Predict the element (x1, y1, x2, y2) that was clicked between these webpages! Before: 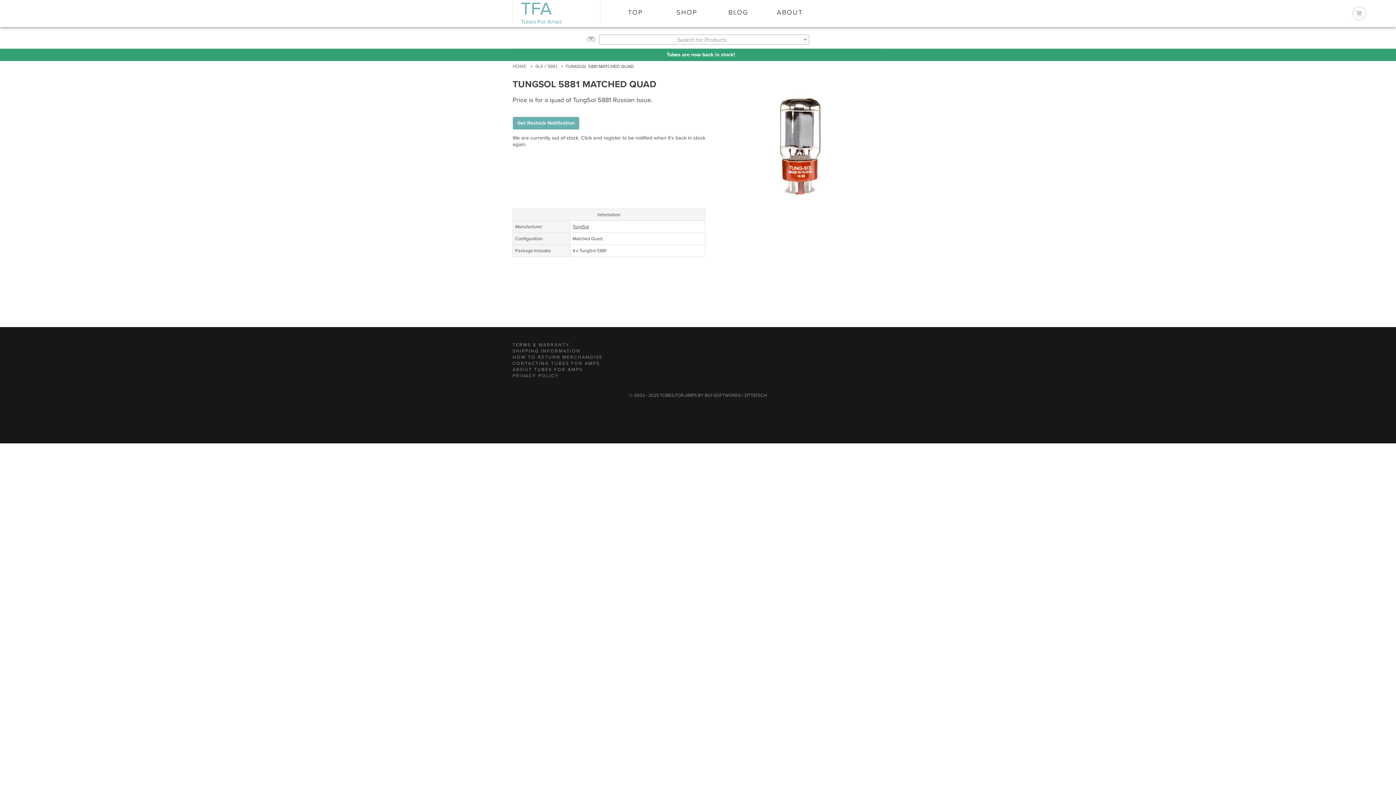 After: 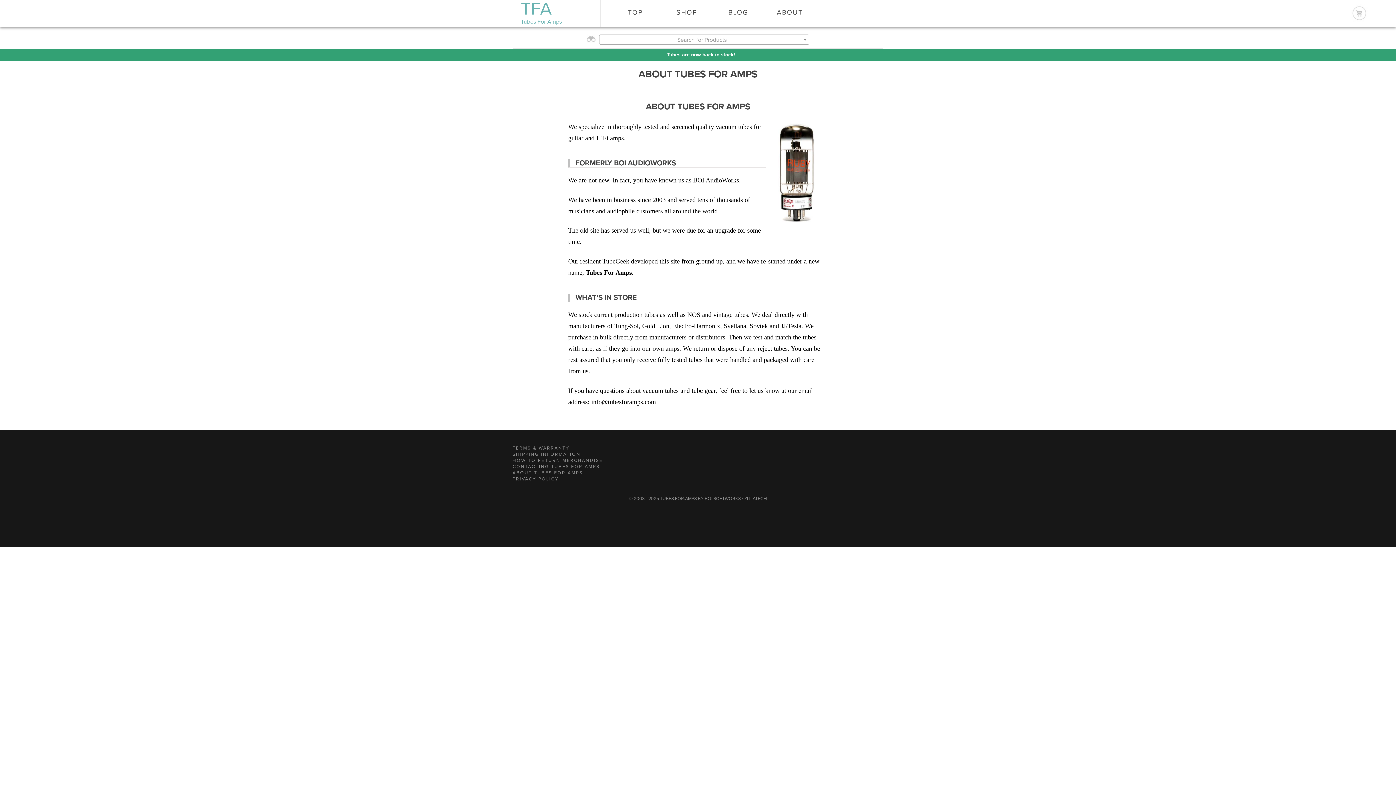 Action: label: ABOUT TUBES FOR AMPS bbox: (512, 366, 582, 372)